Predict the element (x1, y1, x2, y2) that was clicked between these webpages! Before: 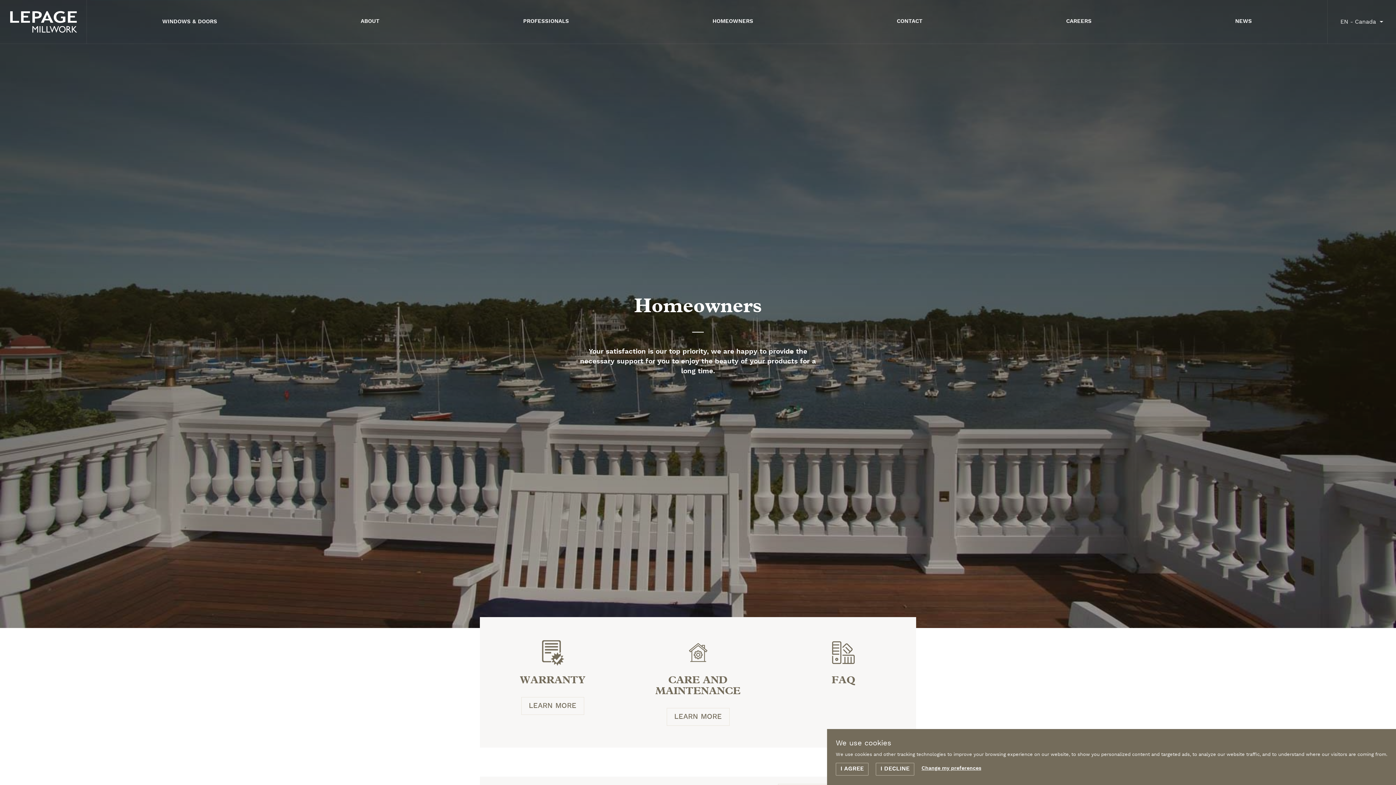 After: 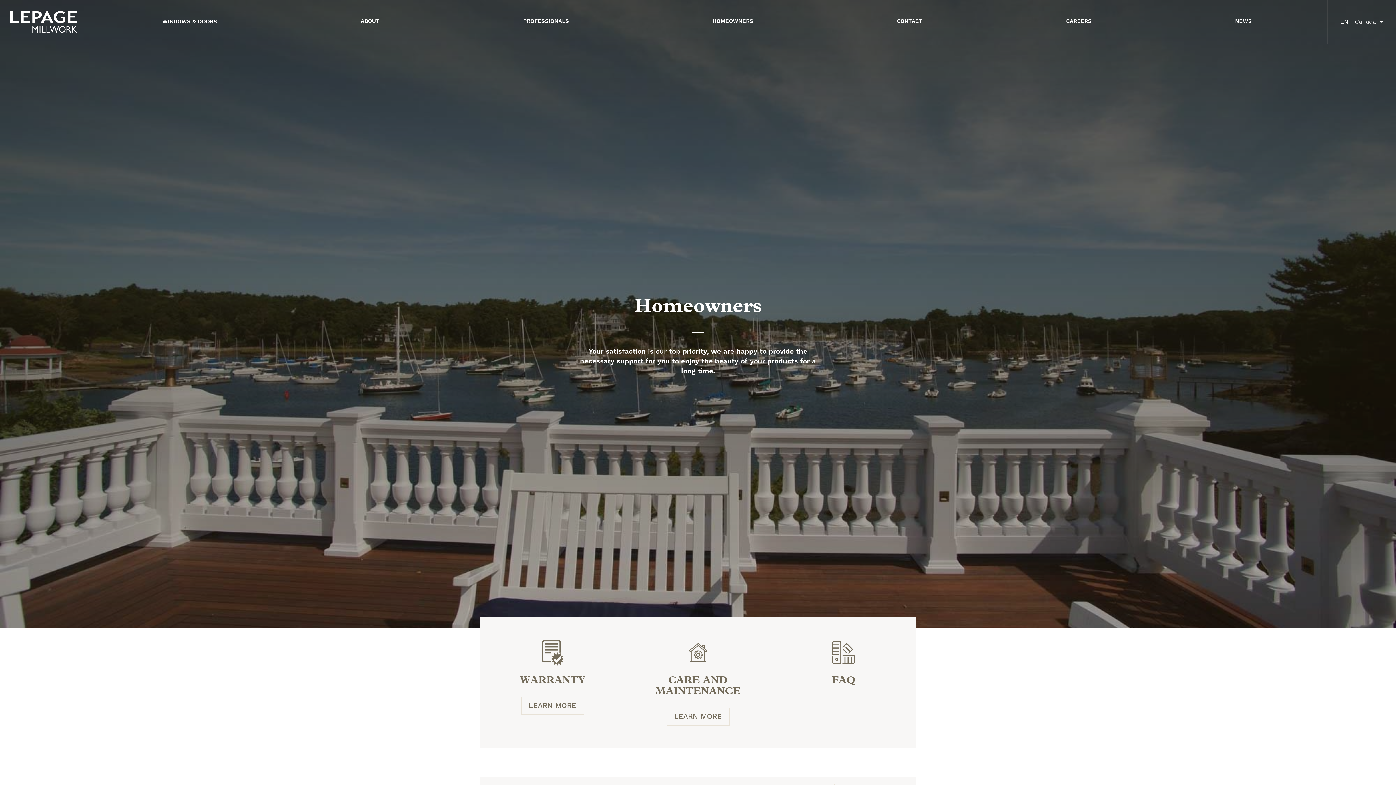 Action: bbox: (836, 763, 868, 775) label: I AGREE